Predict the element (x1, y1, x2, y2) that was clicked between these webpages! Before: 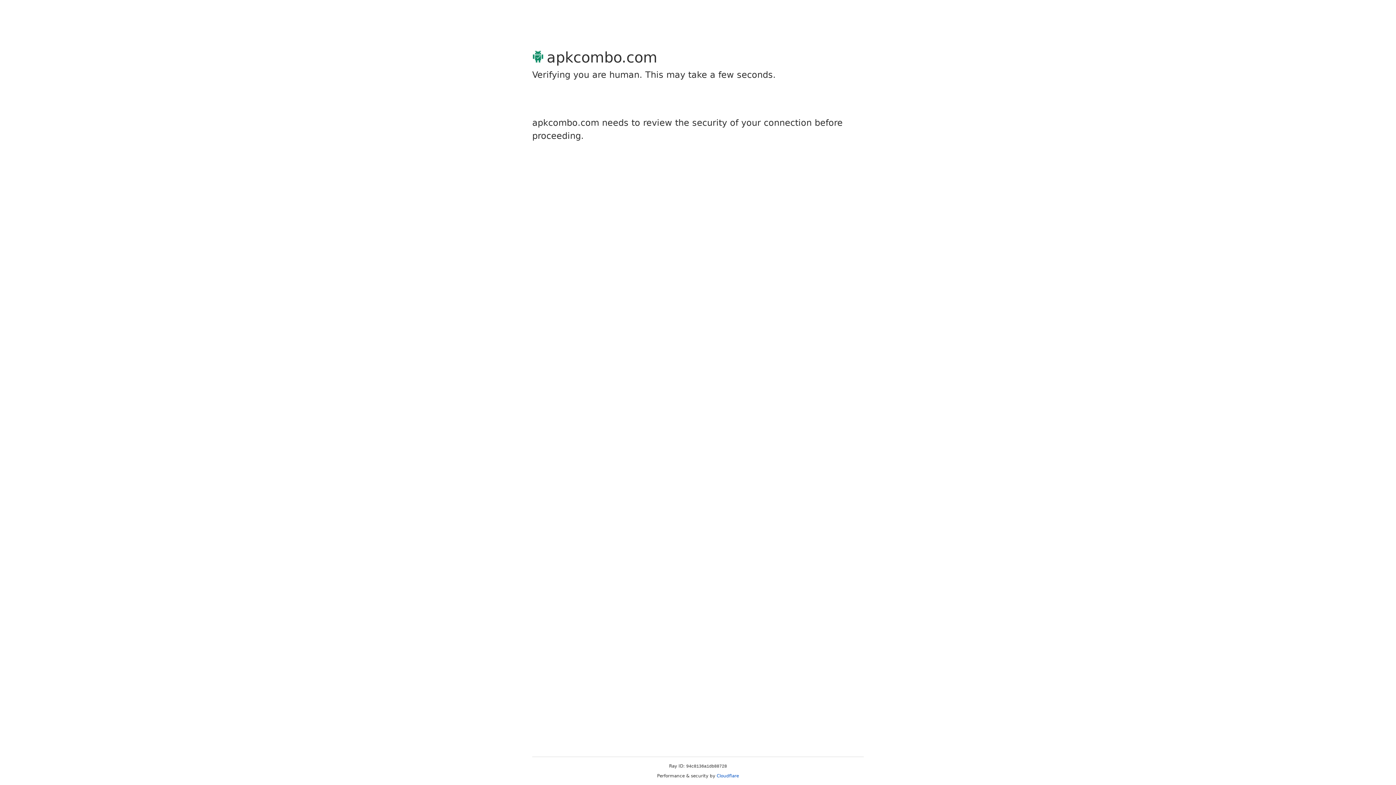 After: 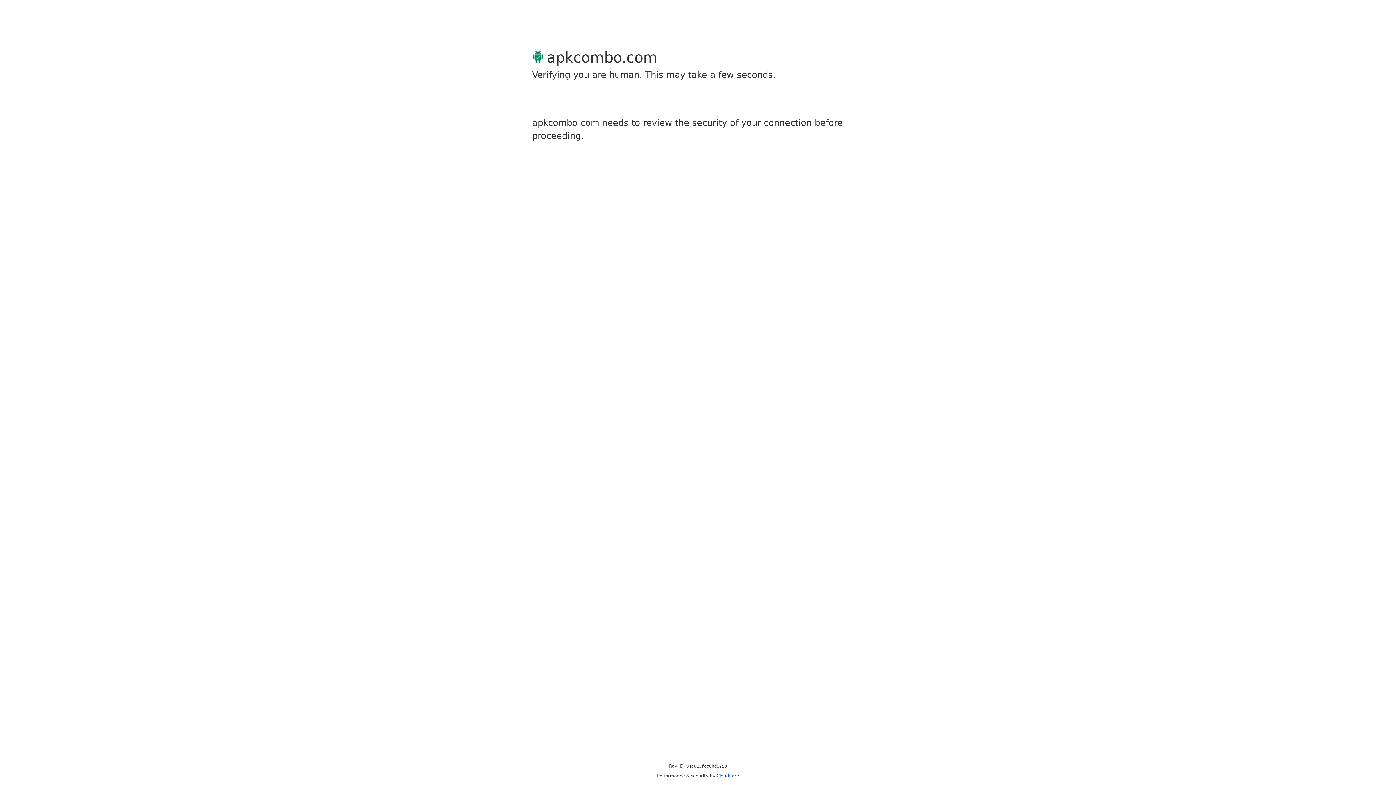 Action: label: Cloudflare bbox: (716, 773, 739, 778)